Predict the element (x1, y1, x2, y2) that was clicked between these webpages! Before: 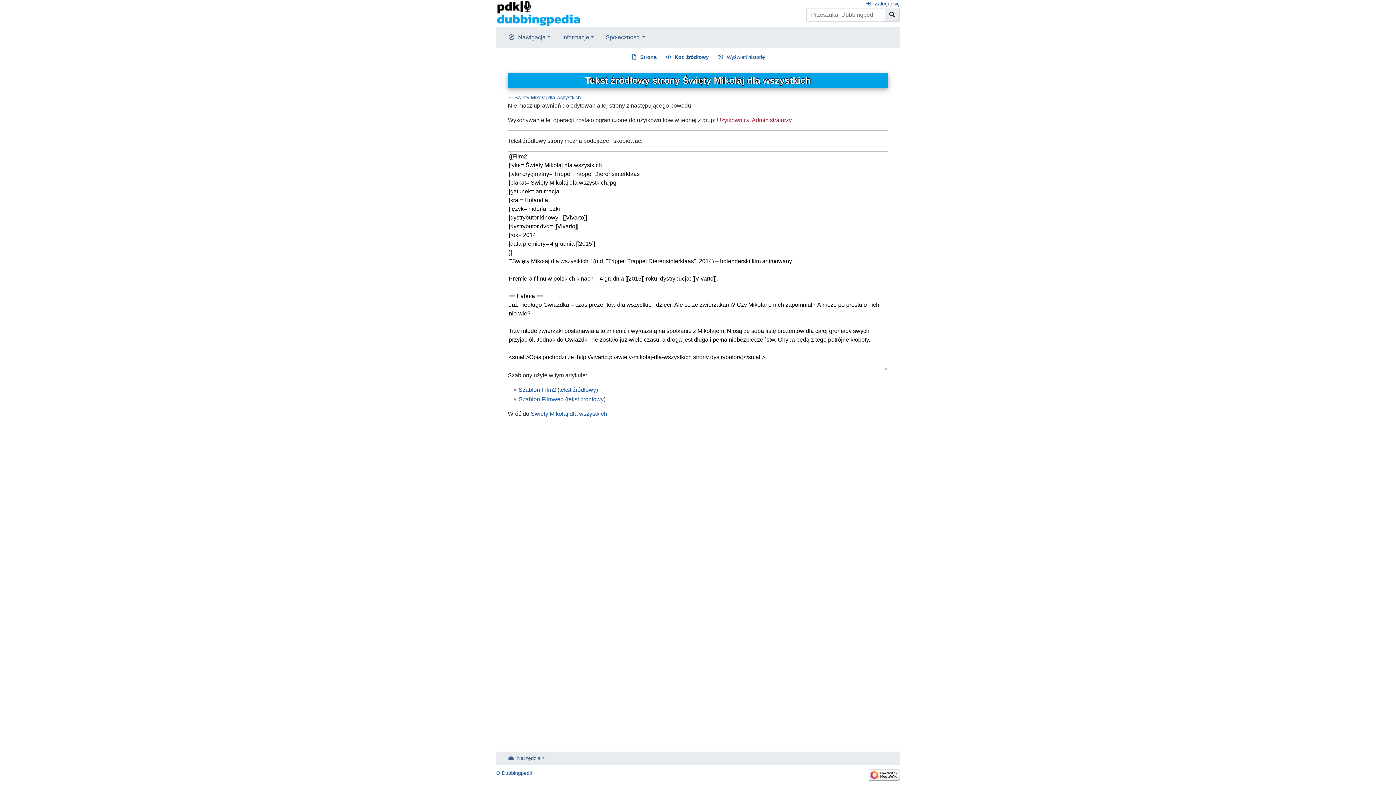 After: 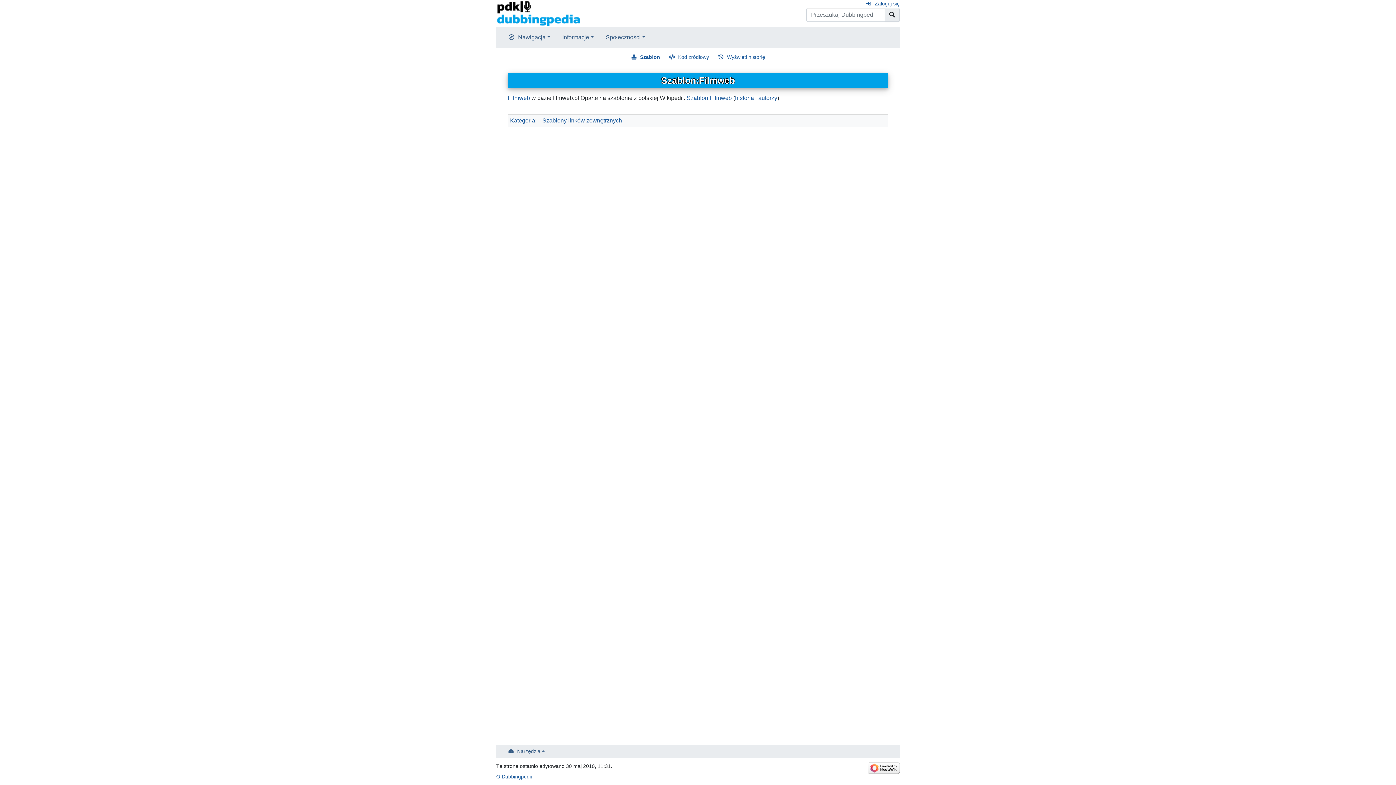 Action: label: Szablon:Filmweb bbox: (518, 396, 563, 402)